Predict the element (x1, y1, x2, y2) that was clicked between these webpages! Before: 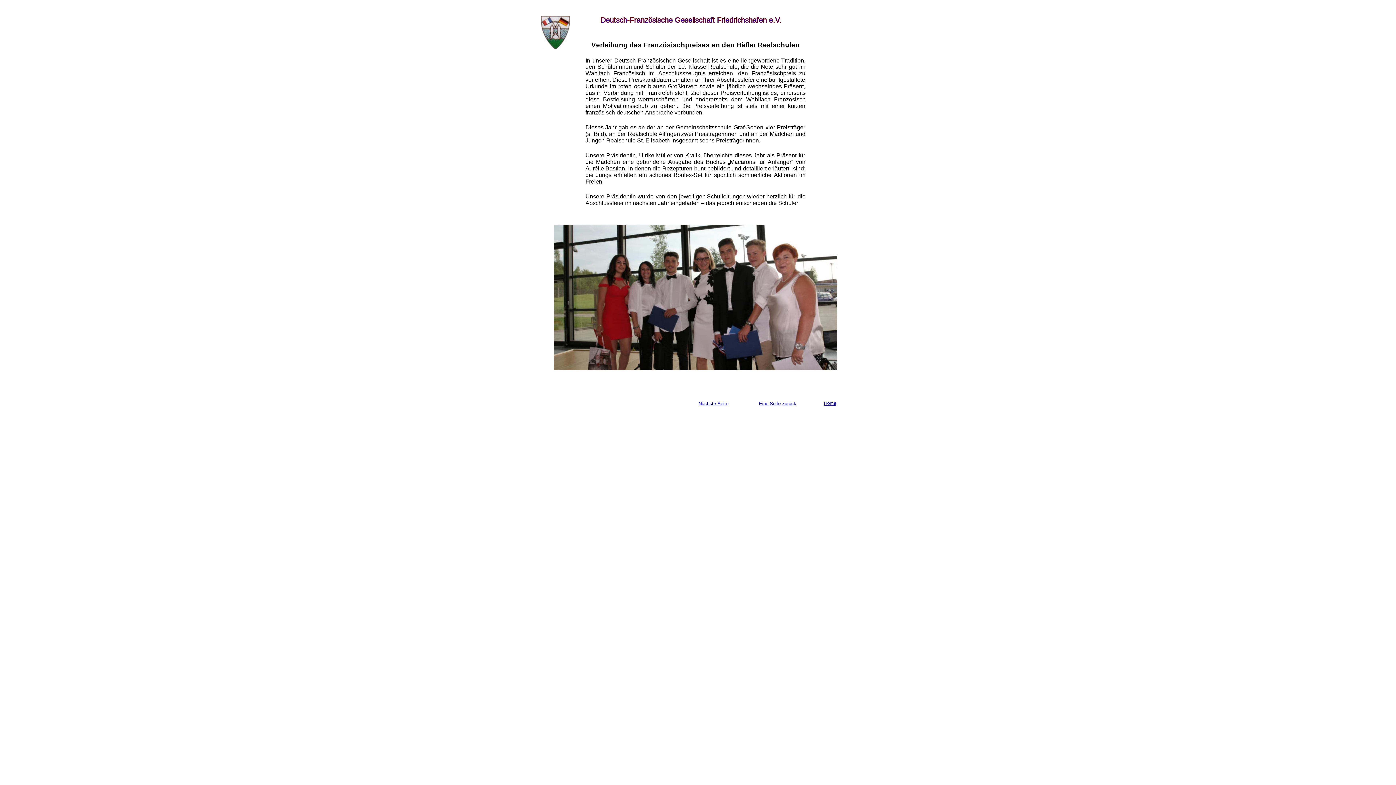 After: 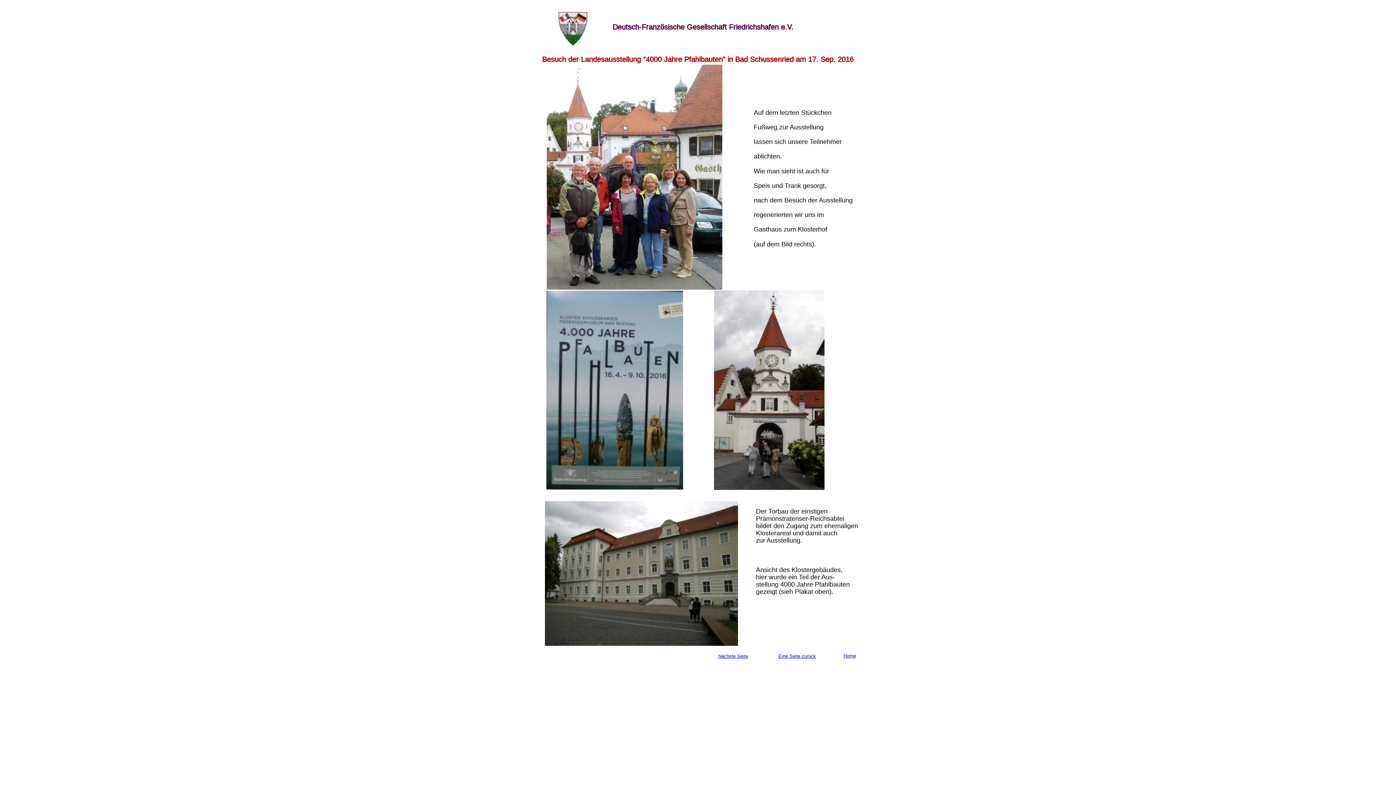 Action: label: Eine Seite zurück bbox: (759, 401, 796, 406)